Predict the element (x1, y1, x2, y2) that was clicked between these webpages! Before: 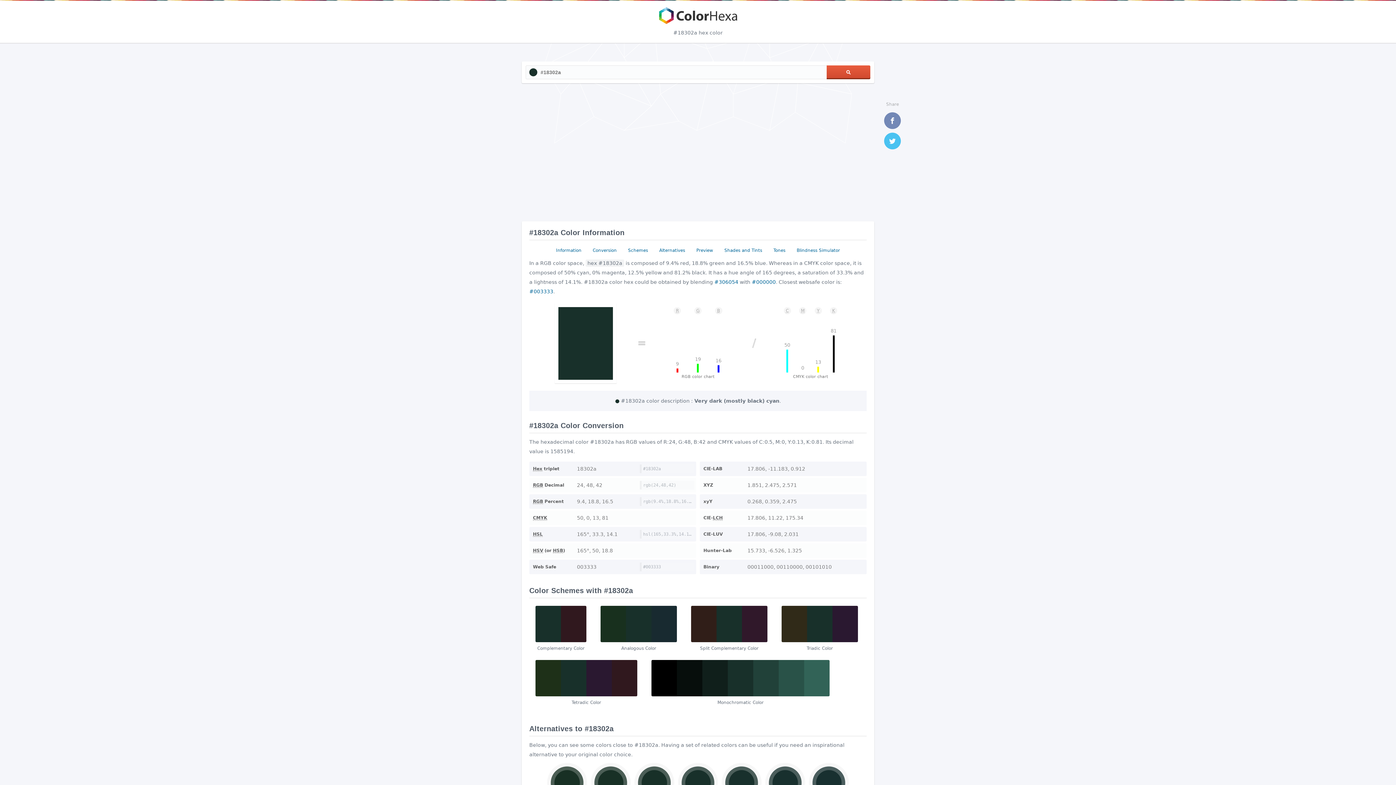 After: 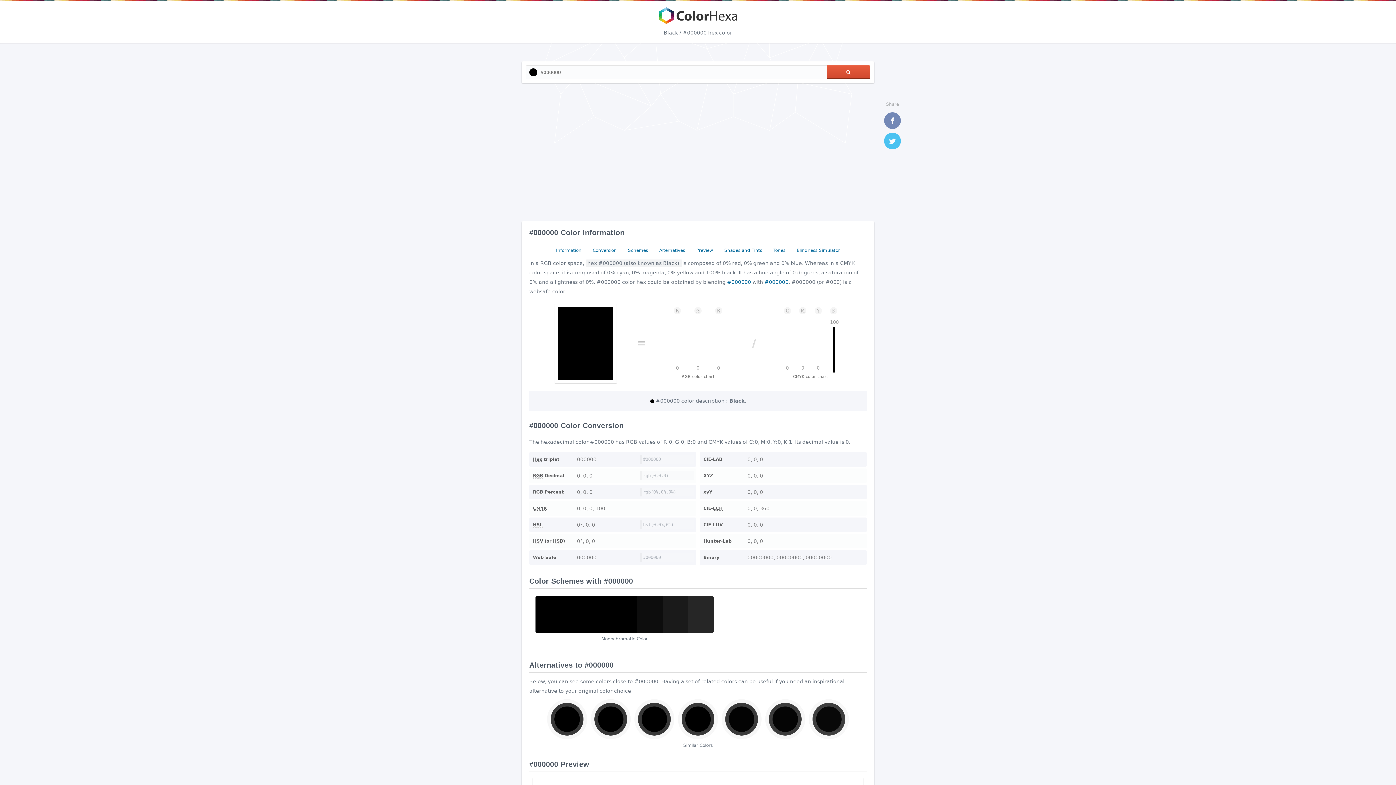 Action: bbox: (752, 279, 776, 285) label: #000000